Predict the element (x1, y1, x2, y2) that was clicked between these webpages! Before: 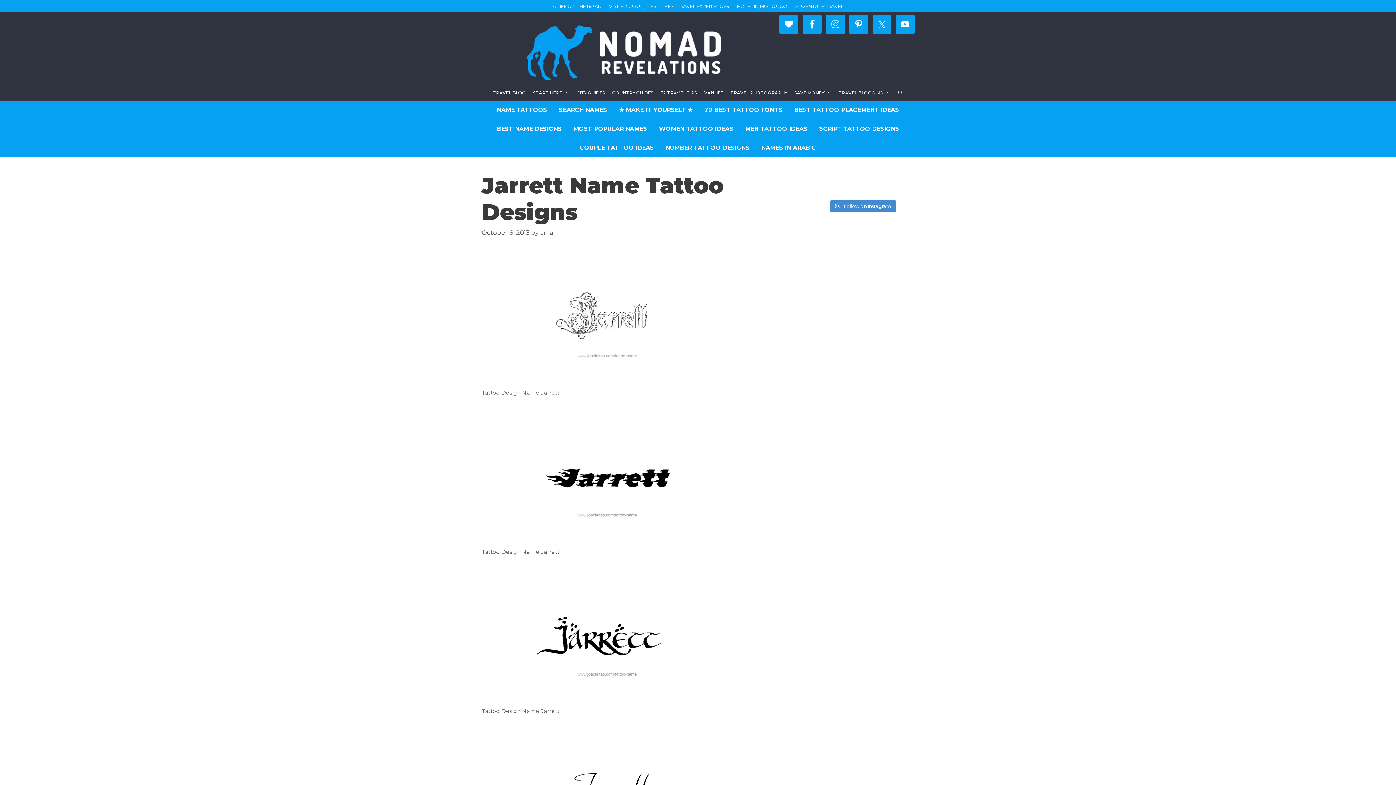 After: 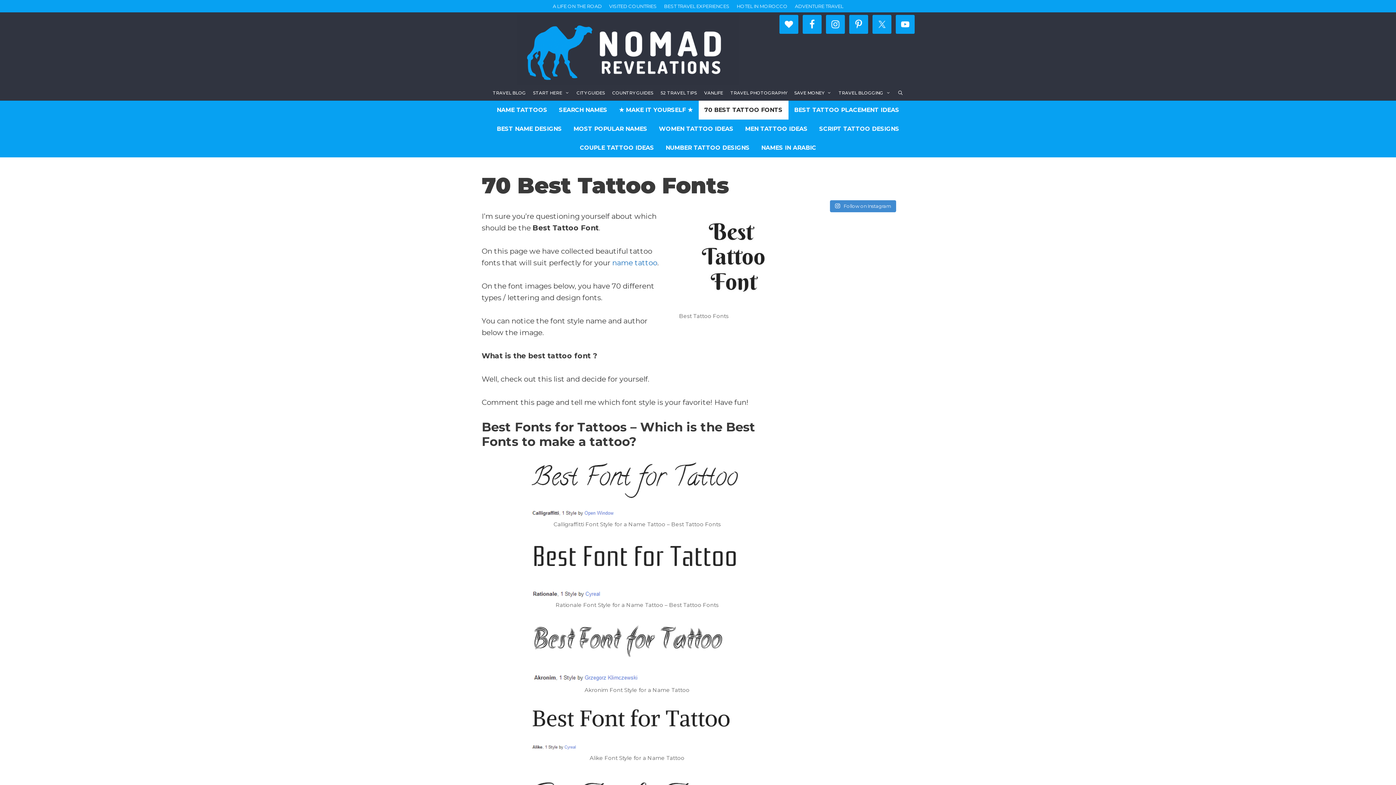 Action: label: 70 BEST TATTOO FONTS bbox: (698, 100, 788, 119)